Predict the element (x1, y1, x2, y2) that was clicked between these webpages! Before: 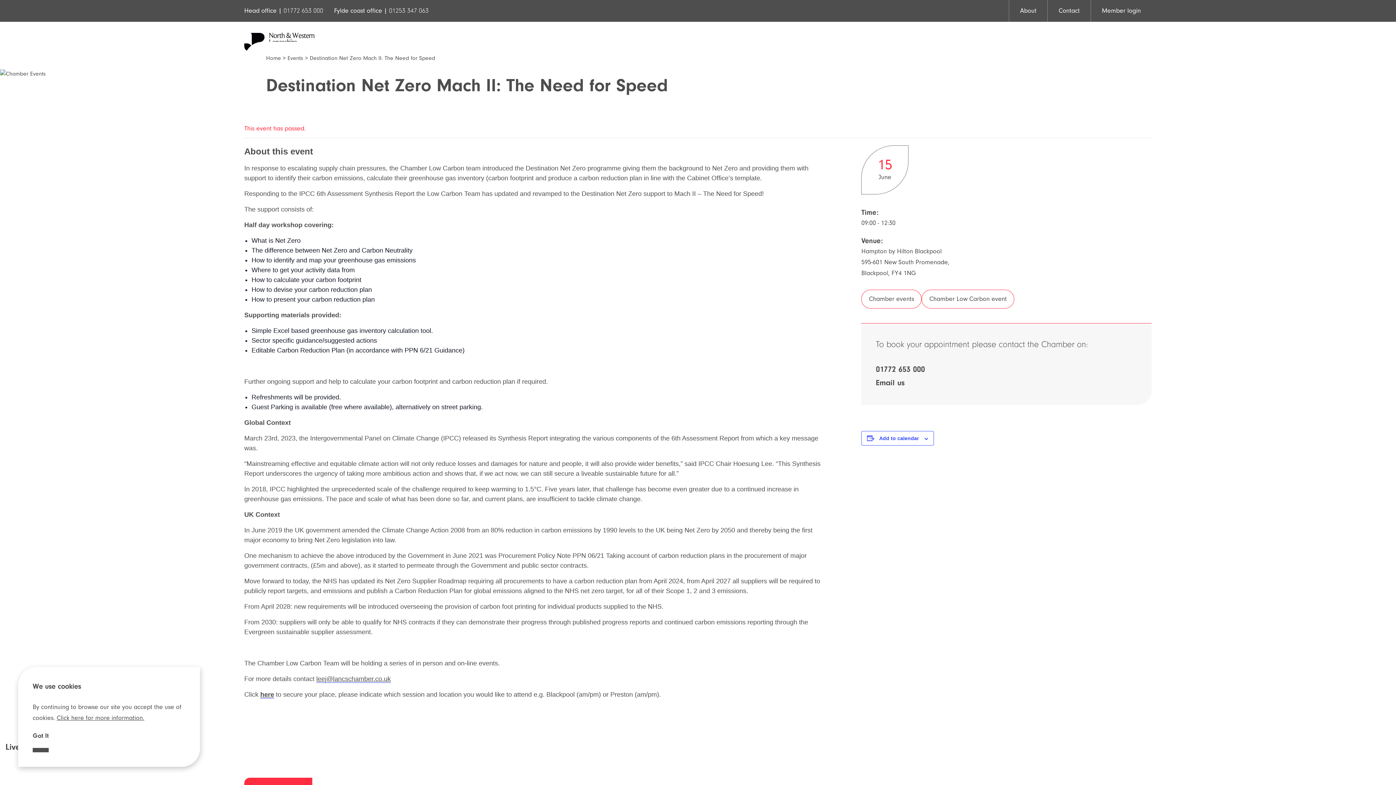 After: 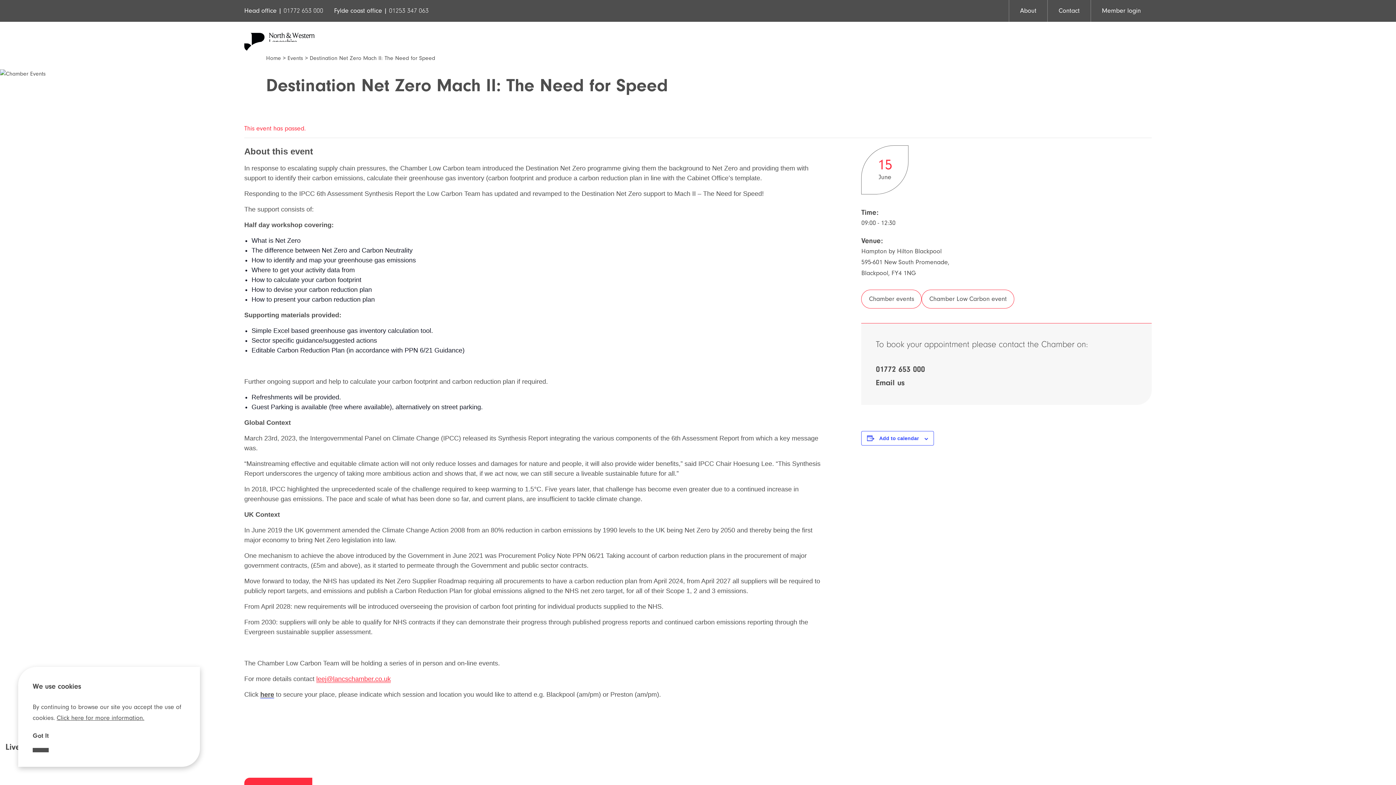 Action: bbox: (316, 675, 390, 683) label: leej@lancschamber.co.uk